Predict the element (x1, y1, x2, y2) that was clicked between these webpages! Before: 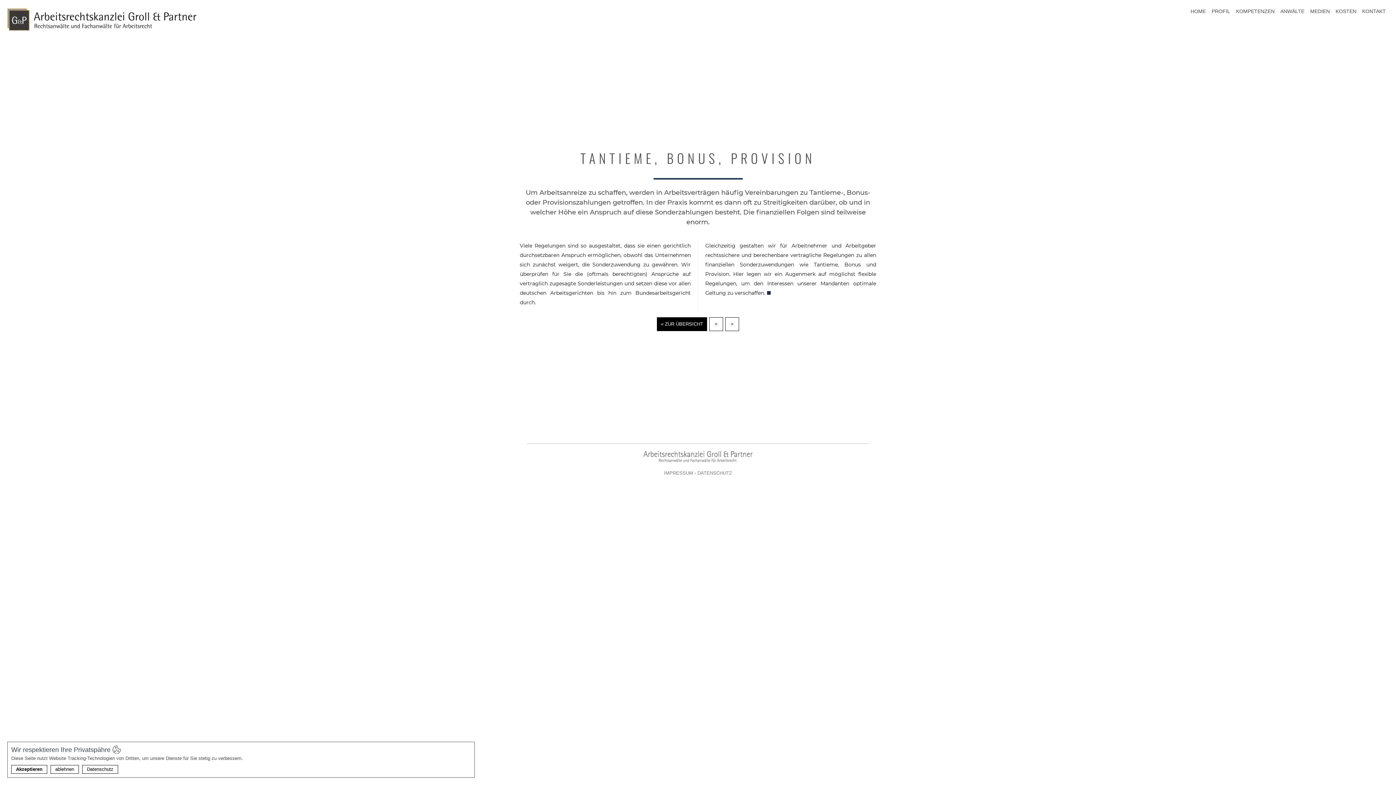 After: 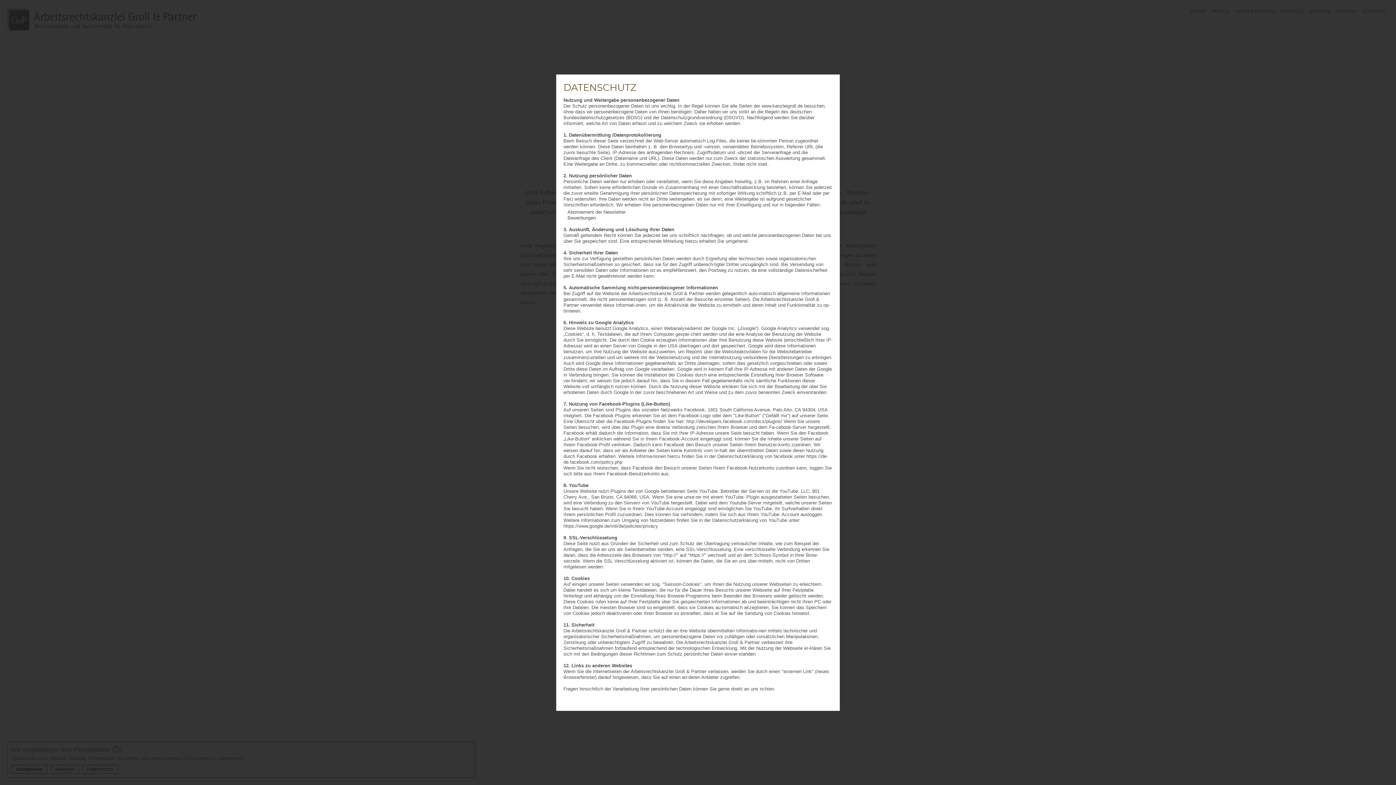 Action: label: DATENSCHUTZ bbox: (697, 470, 732, 476)